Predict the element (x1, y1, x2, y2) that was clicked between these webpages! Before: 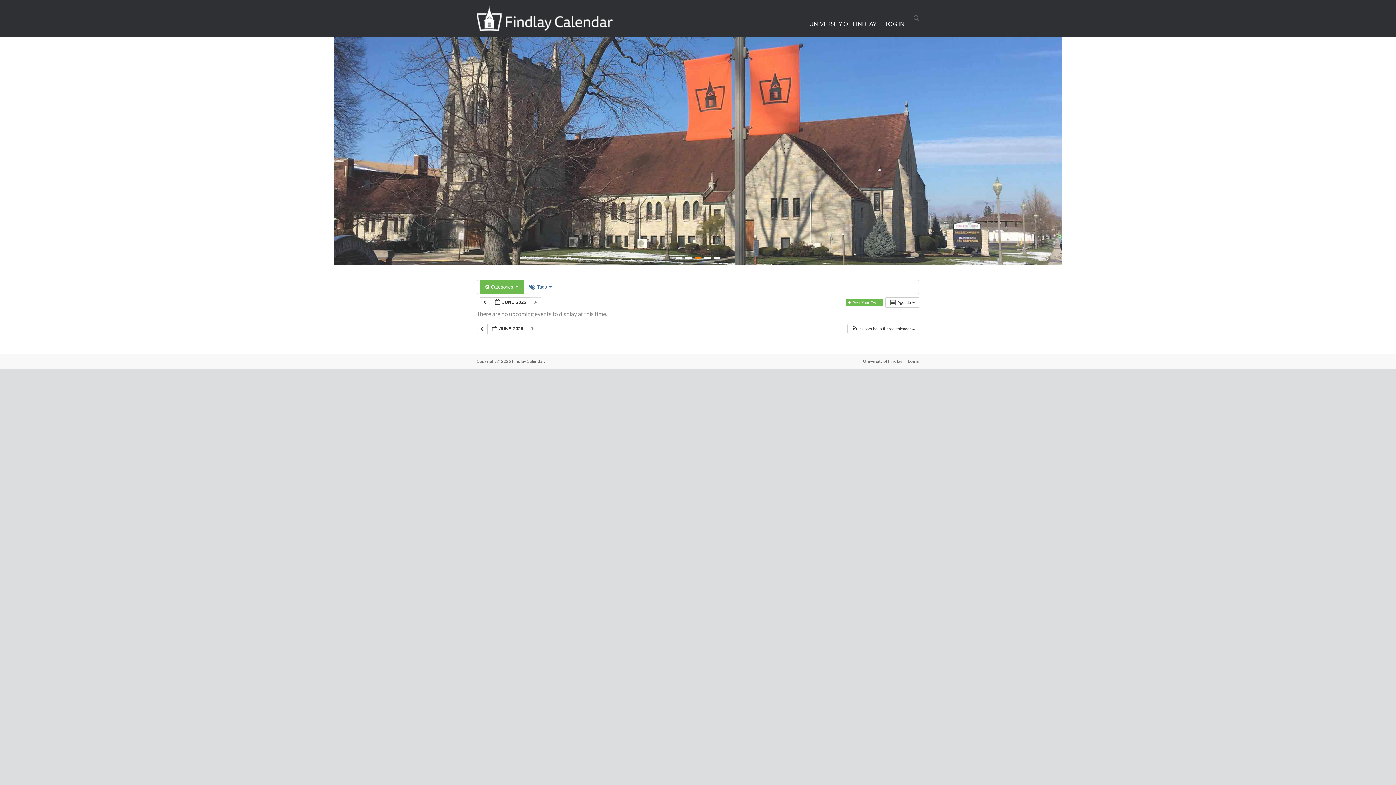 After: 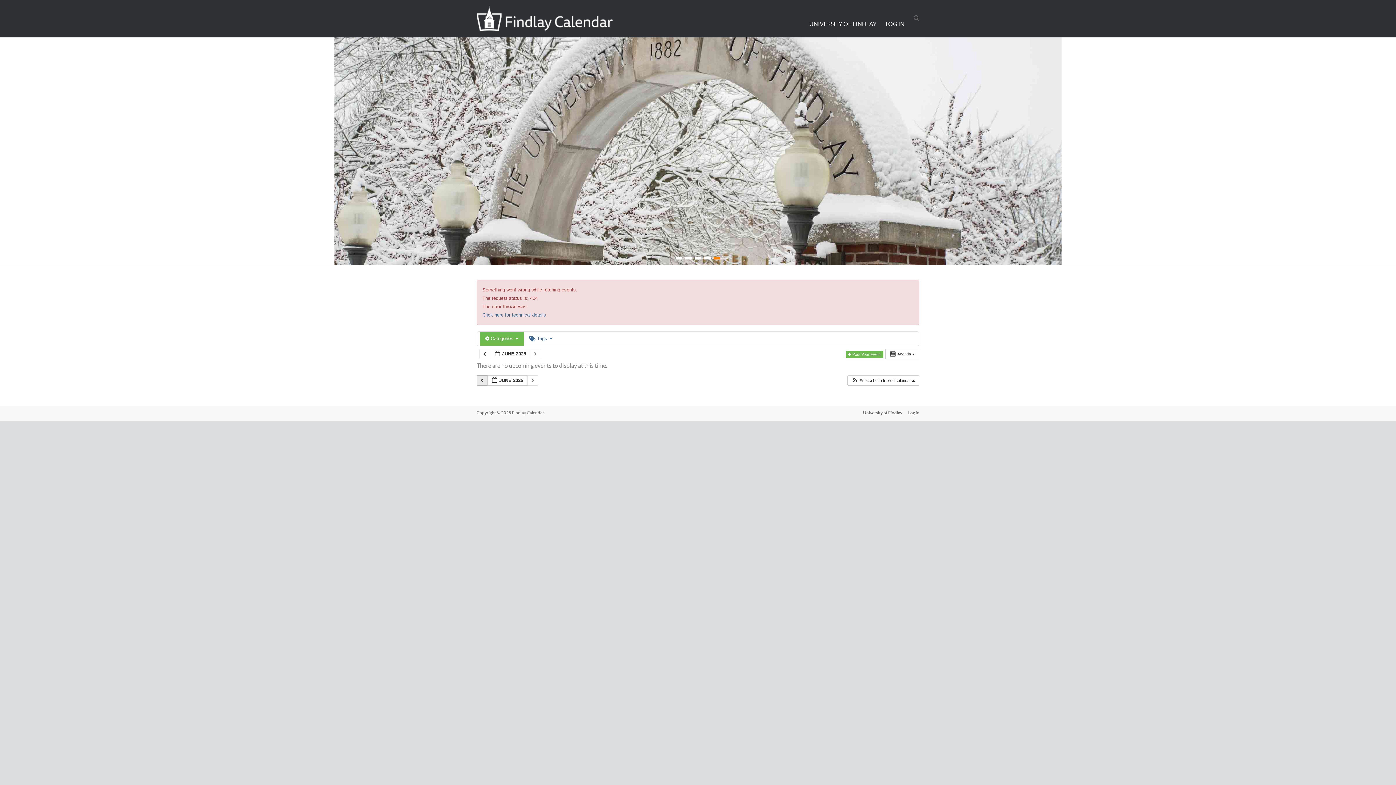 Action: label:   bbox: (476, 323, 487, 334)